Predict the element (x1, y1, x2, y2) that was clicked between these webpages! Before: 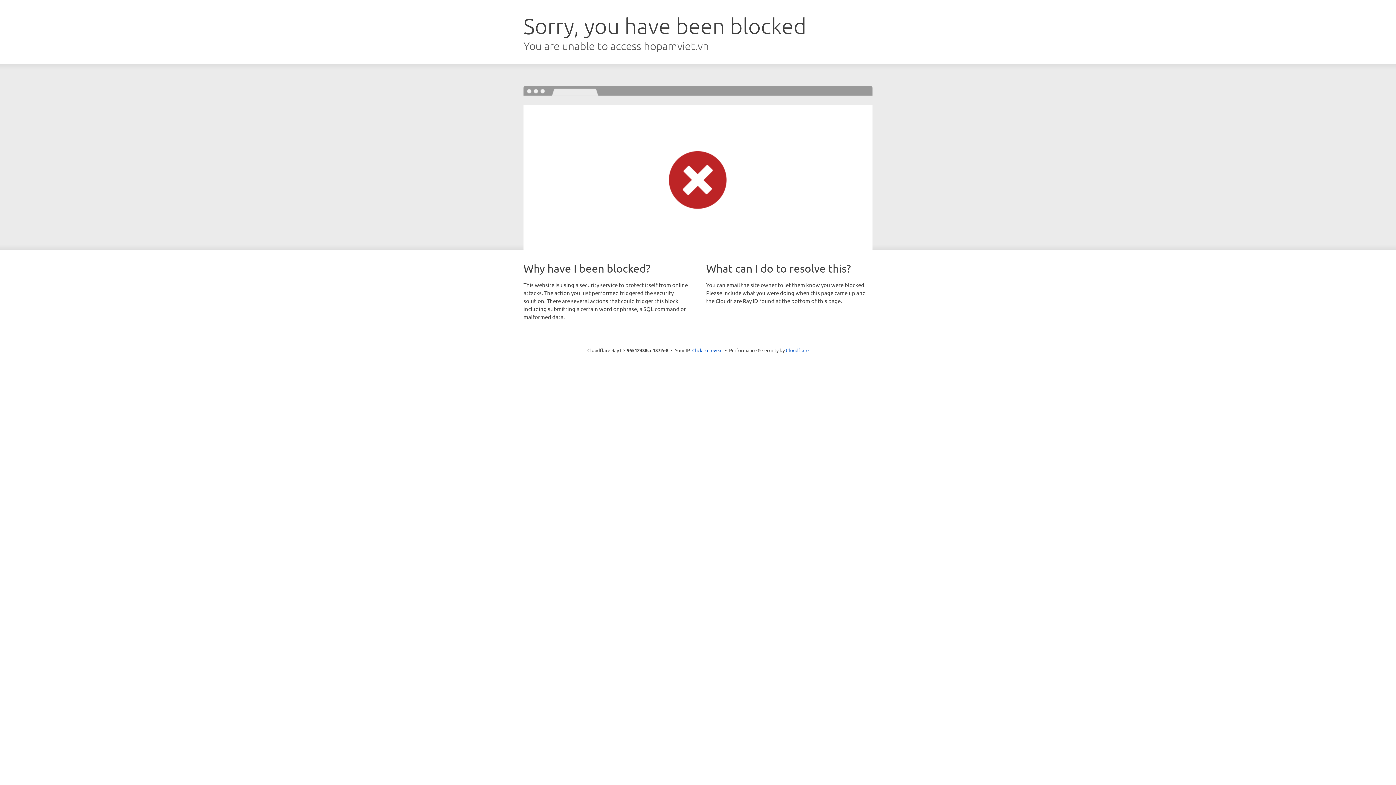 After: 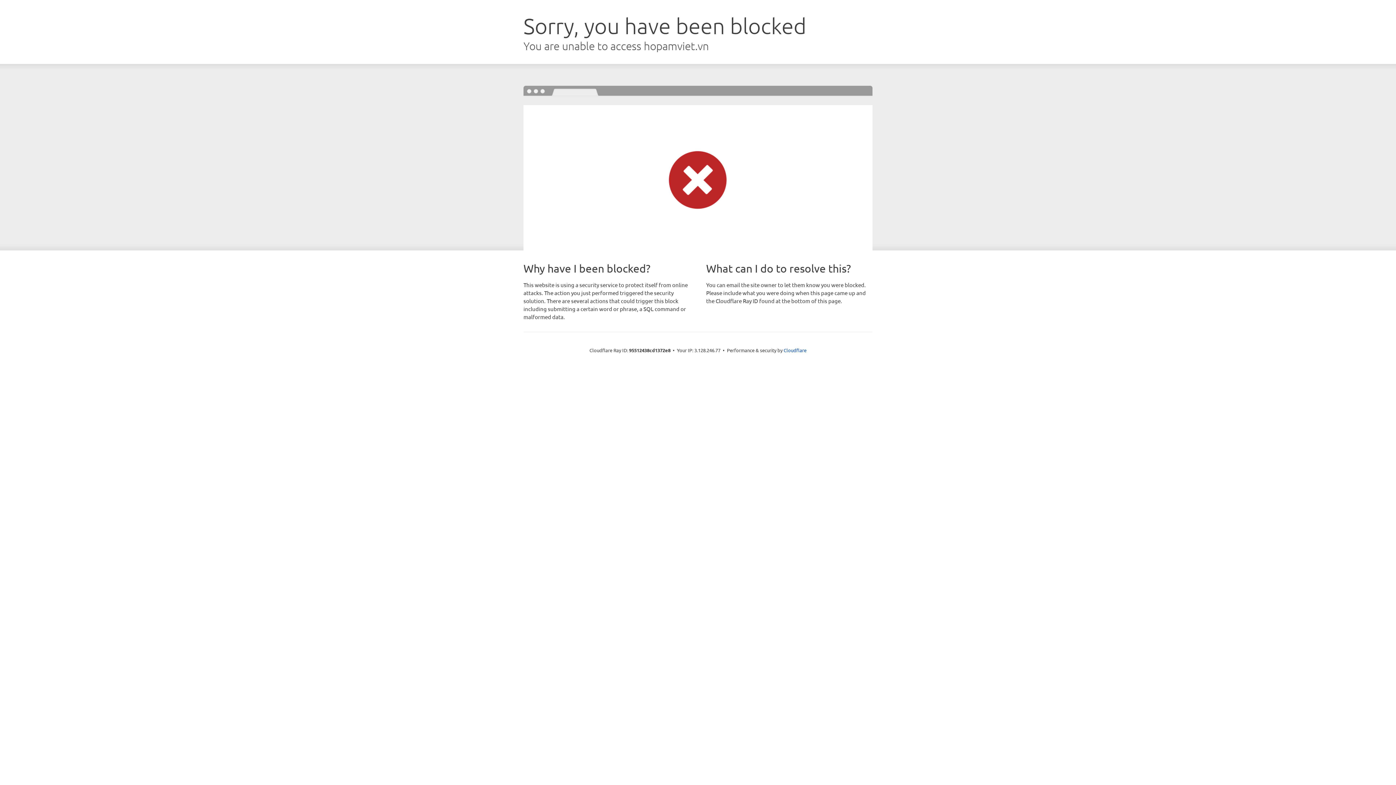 Action: label: Click to reveal bbox: (692, 346, 722, 353)